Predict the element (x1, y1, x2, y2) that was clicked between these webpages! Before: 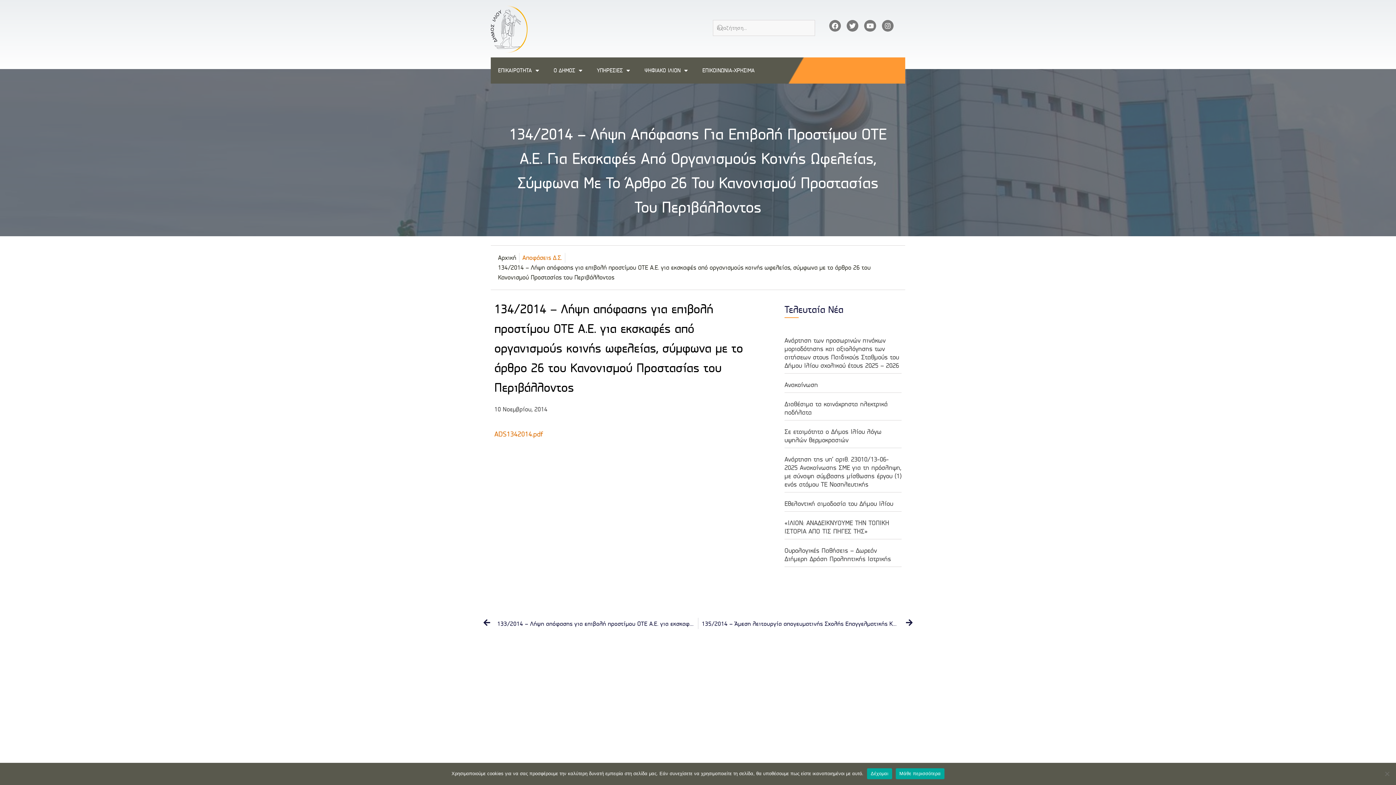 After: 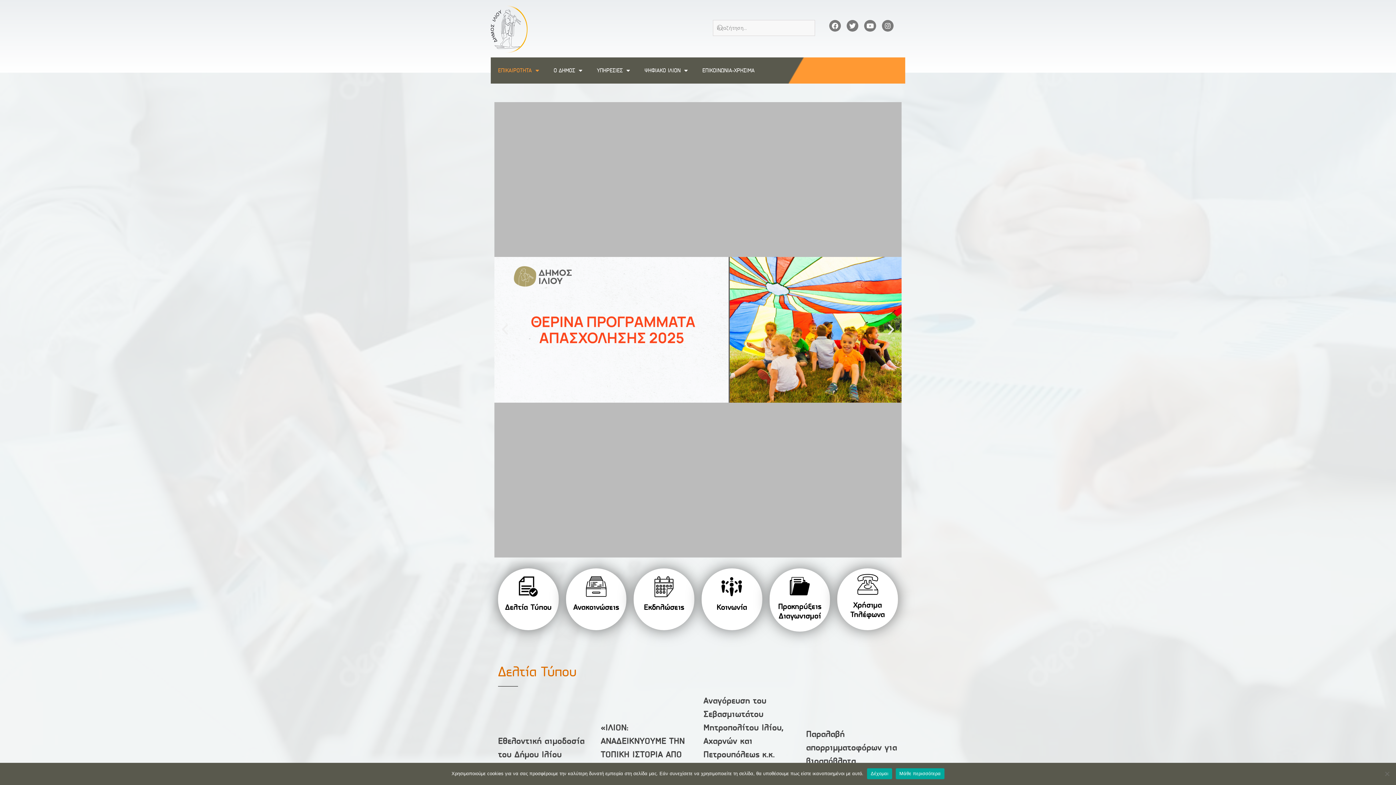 Action: bbox: (490, 5, 564, 52)